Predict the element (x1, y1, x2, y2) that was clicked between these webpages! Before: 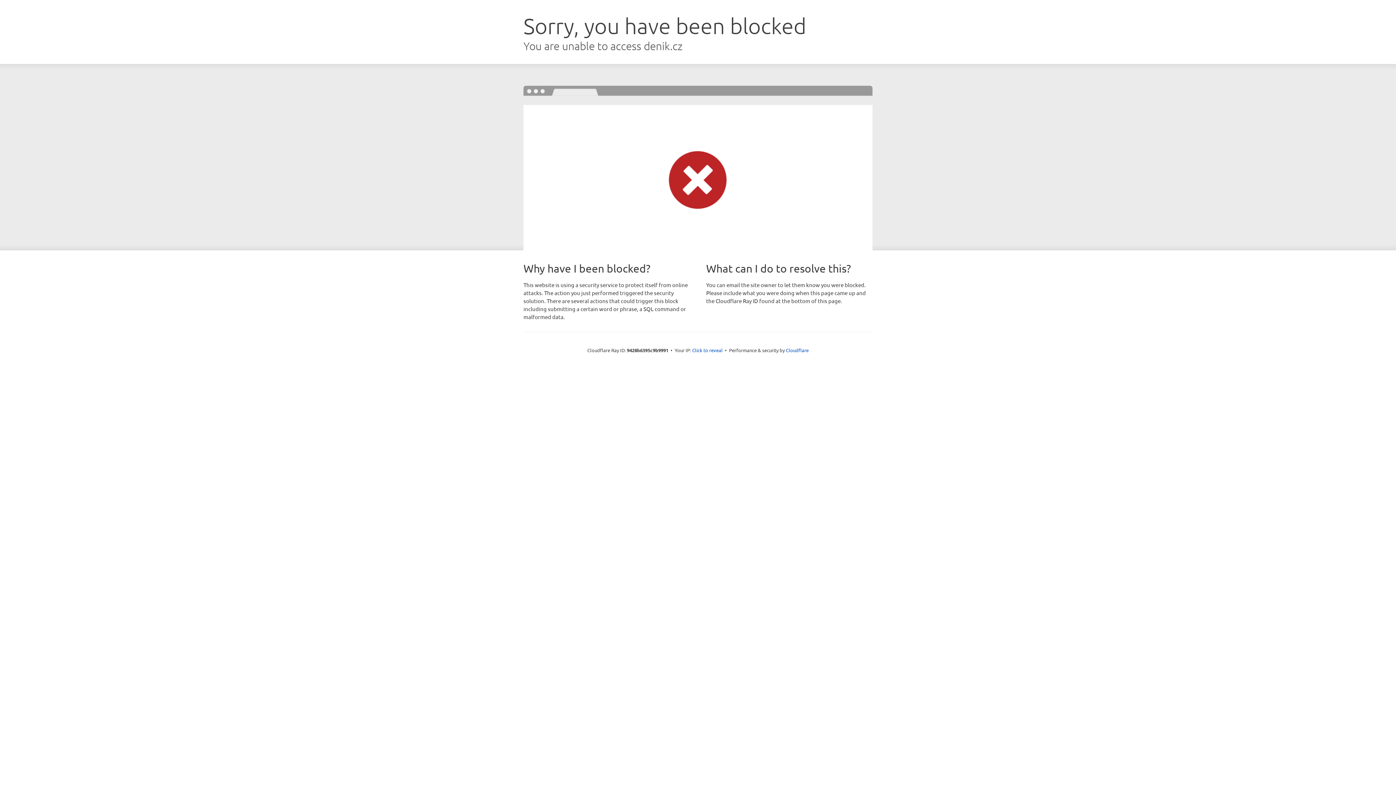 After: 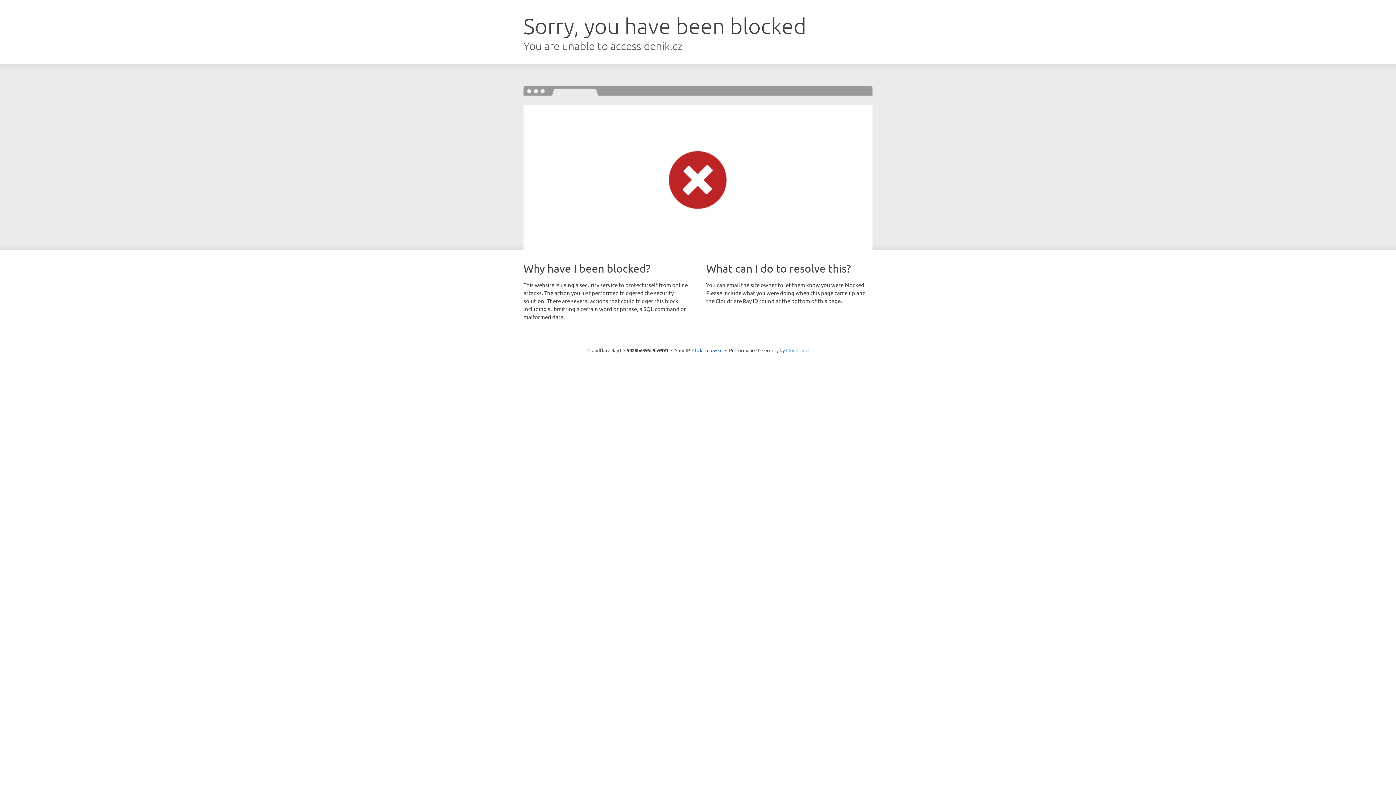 Action: label: Cloudflare bbox: (786, 347, 808, 353)